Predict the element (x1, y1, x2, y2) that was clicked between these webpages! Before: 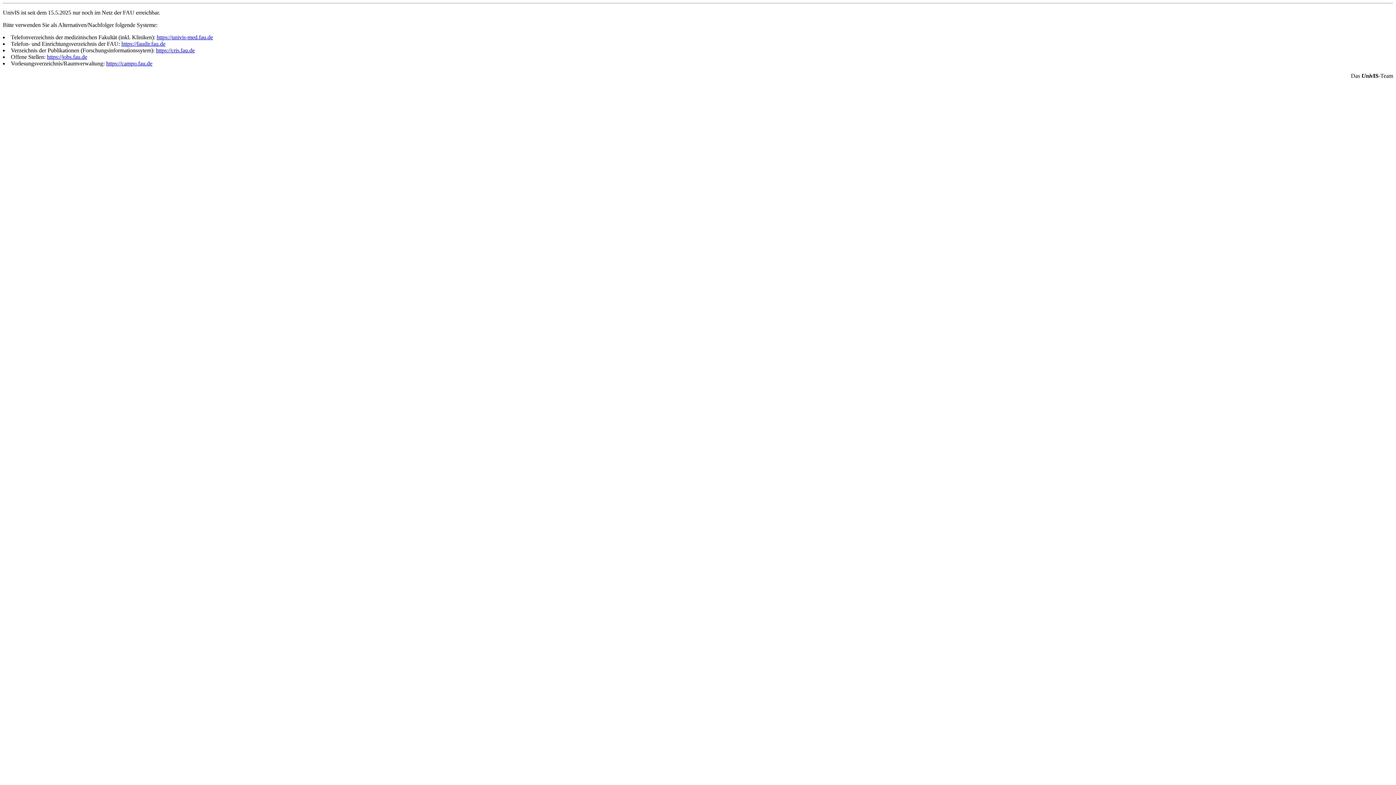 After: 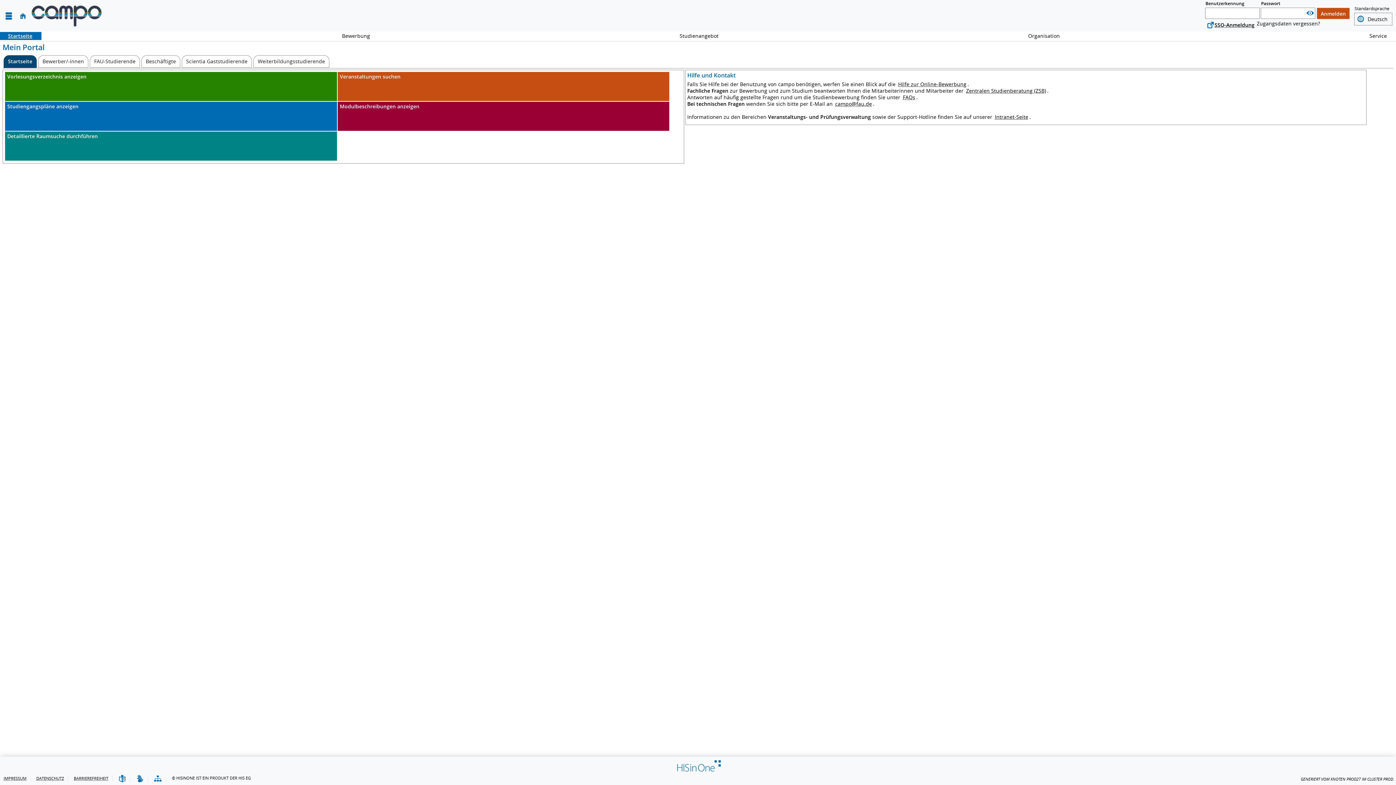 Action: bbox: (106, 60, 152, 66) label: https://campo.fau.de